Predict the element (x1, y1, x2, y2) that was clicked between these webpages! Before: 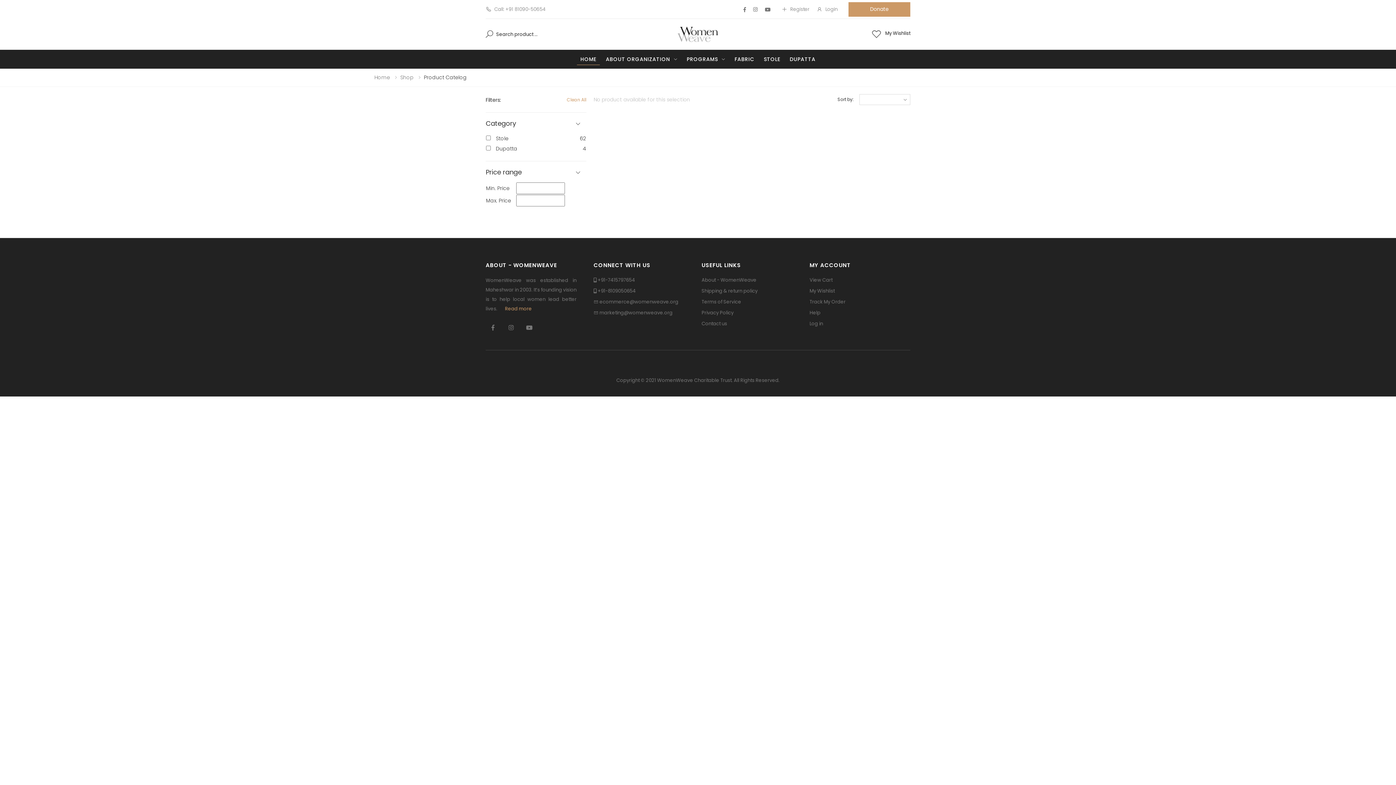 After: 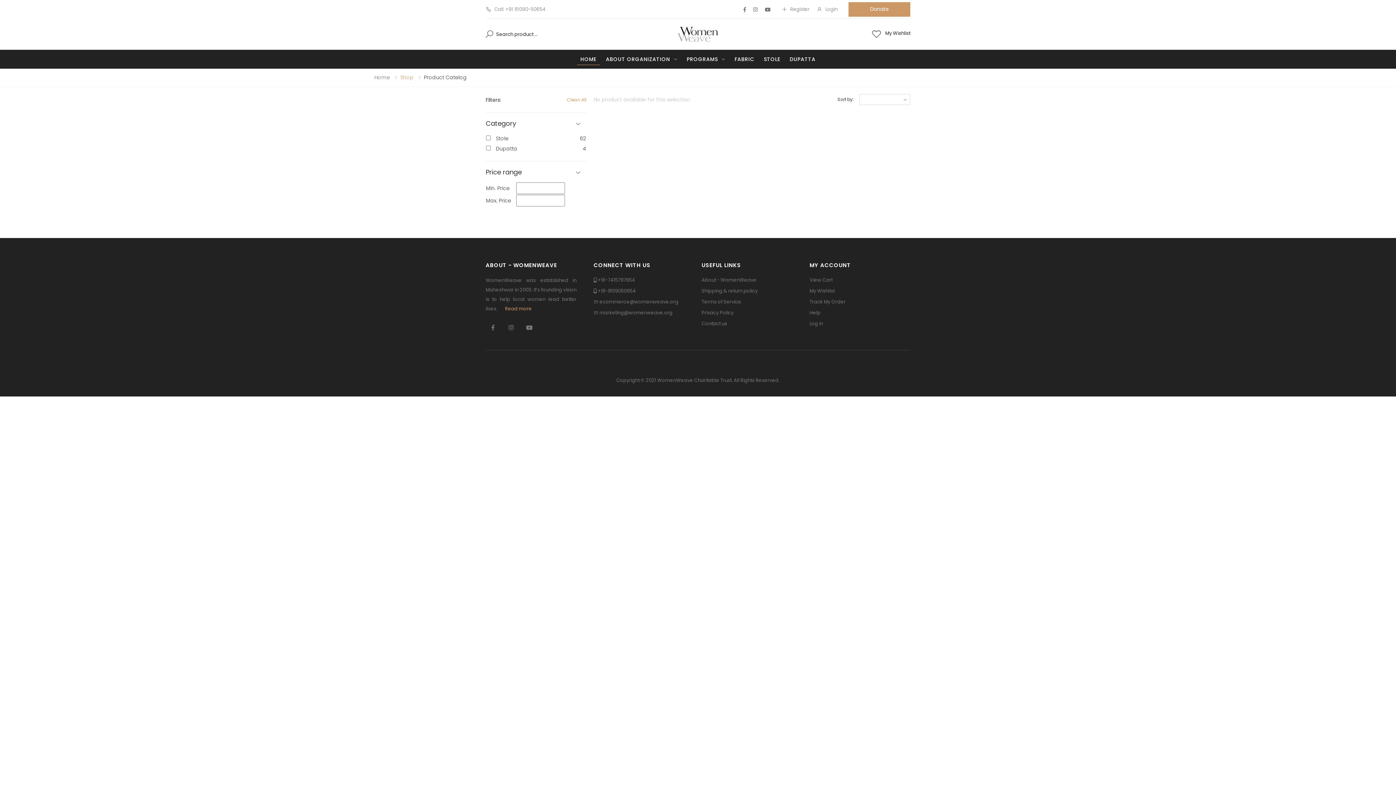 Action: bbox: (400, 73, 413, 81) label: Shop